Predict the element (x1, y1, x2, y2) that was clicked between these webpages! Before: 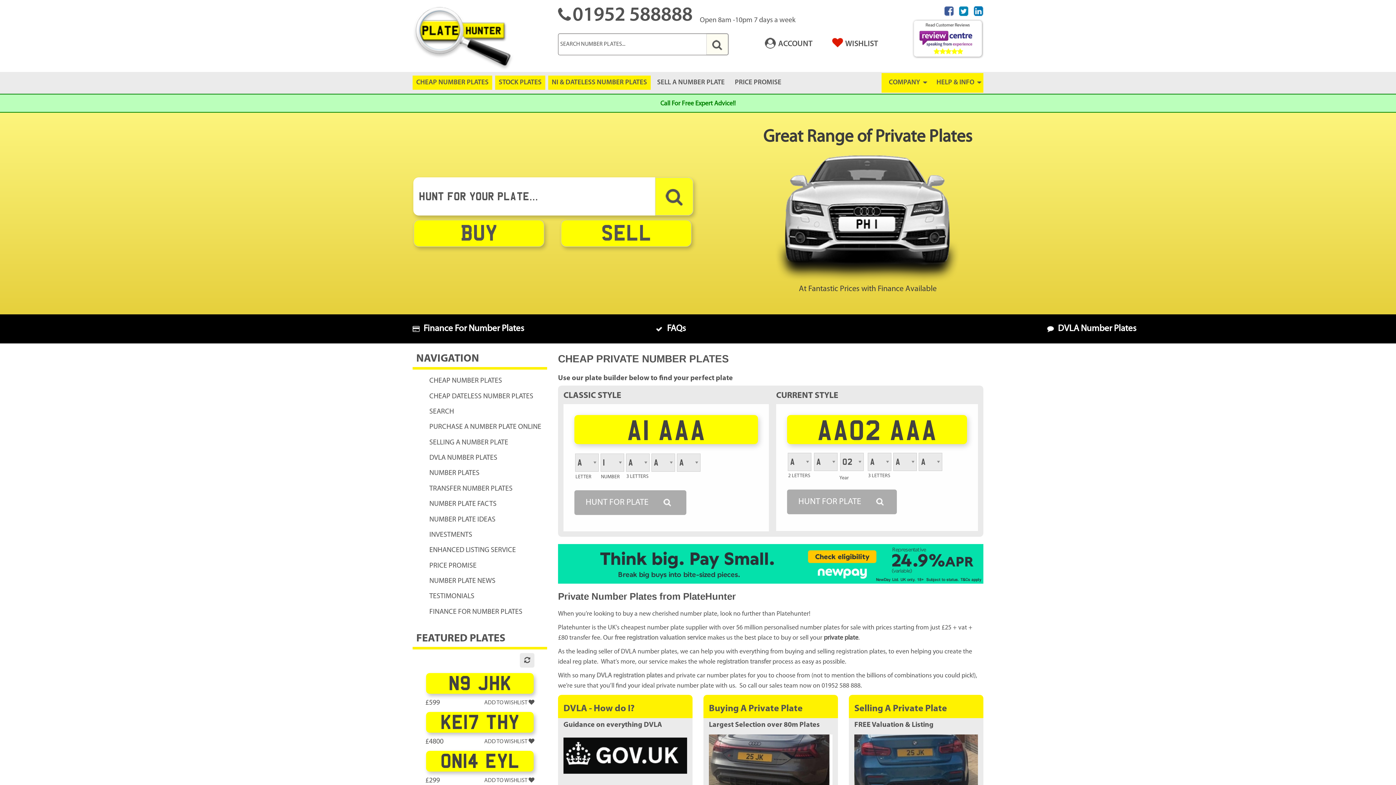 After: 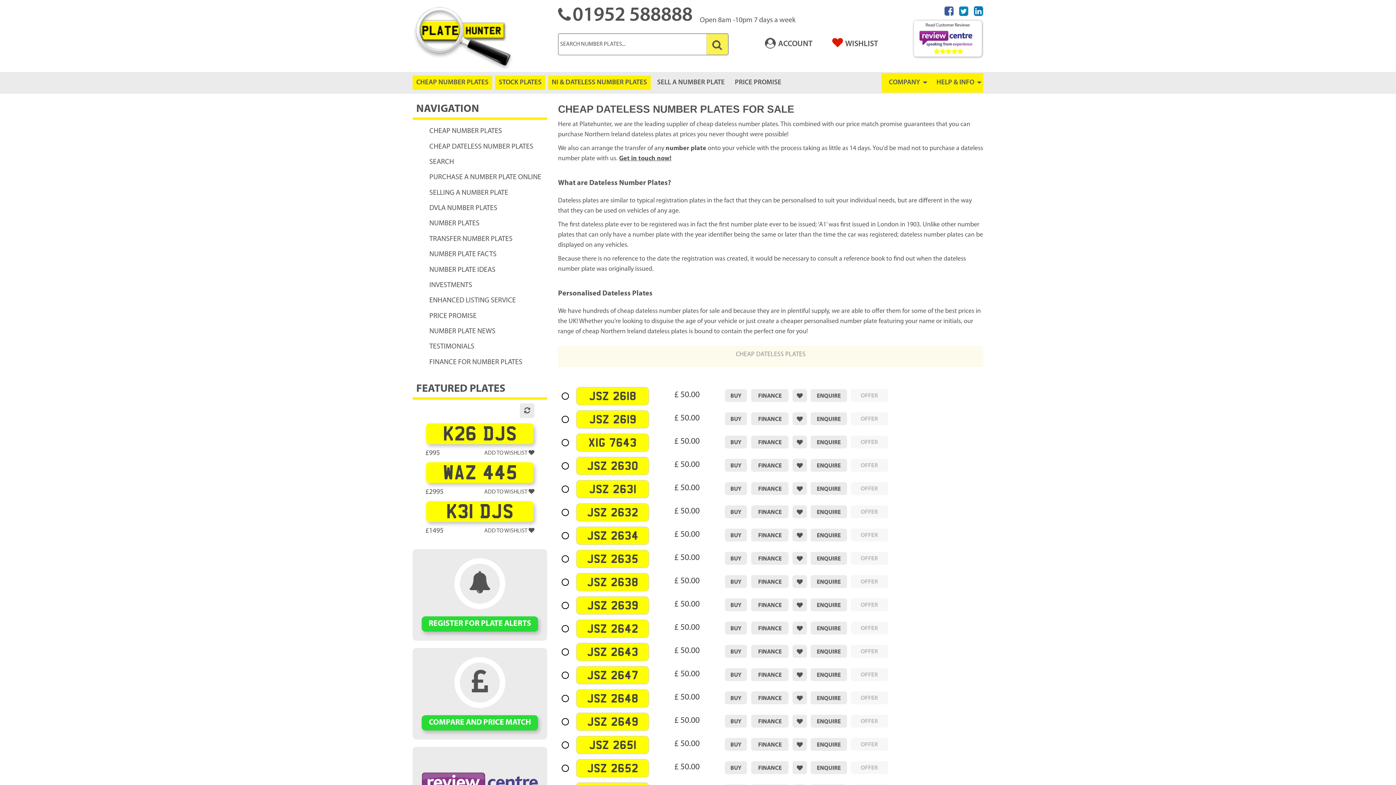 Action: bbox: (548, 75, 650, 89) label: NI & DATELESS NUMBER PLATES